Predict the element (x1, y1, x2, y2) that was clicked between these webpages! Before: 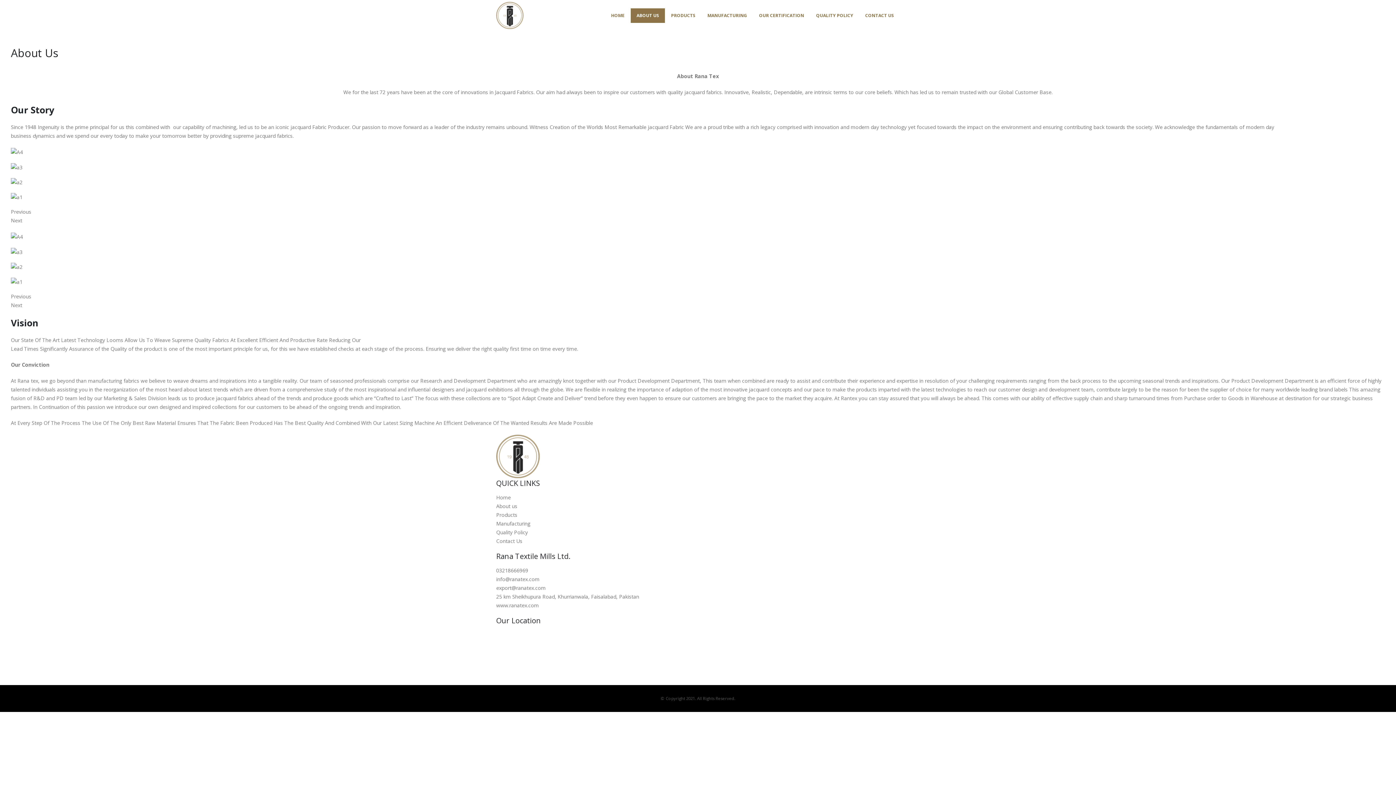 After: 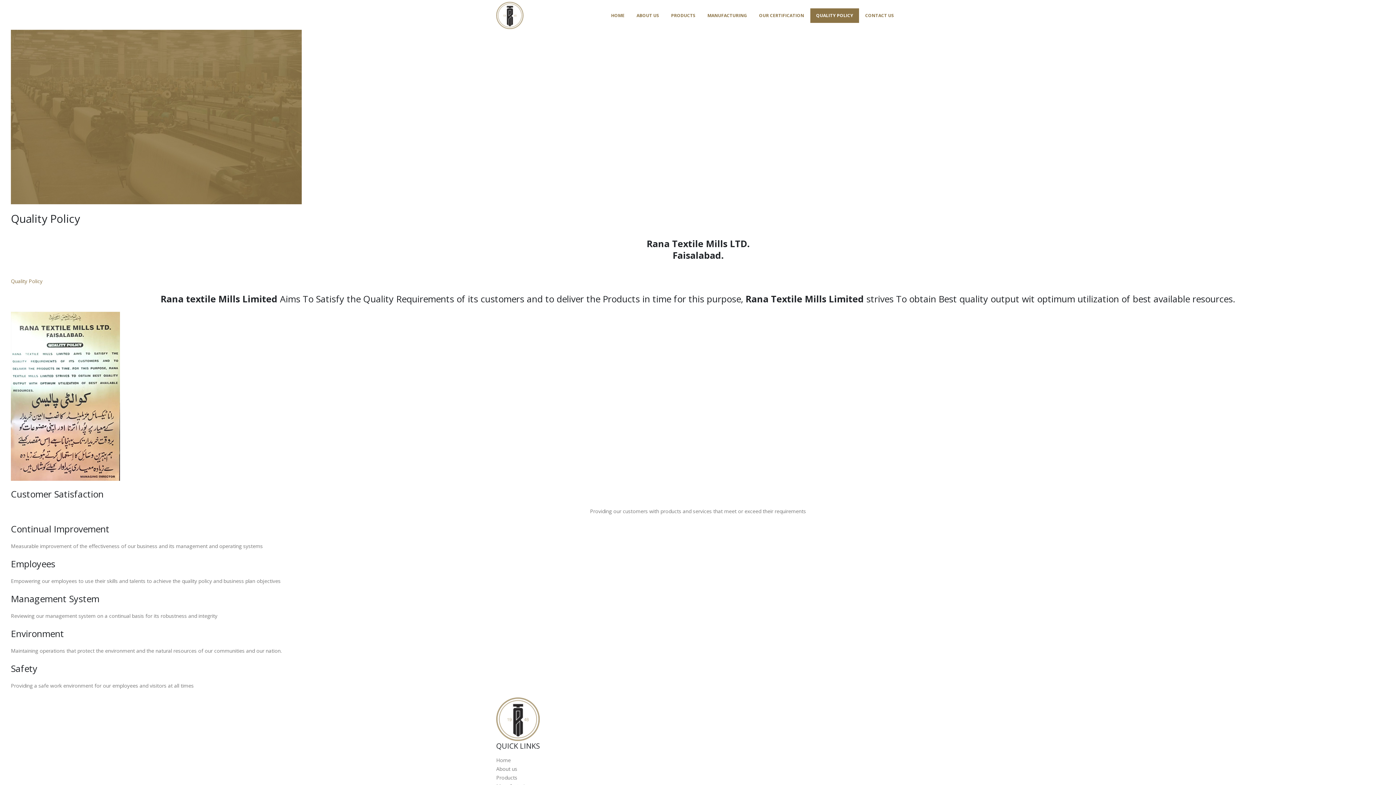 Action: label: QUALITY POLICY bbox: (810, 8, 859, 22)